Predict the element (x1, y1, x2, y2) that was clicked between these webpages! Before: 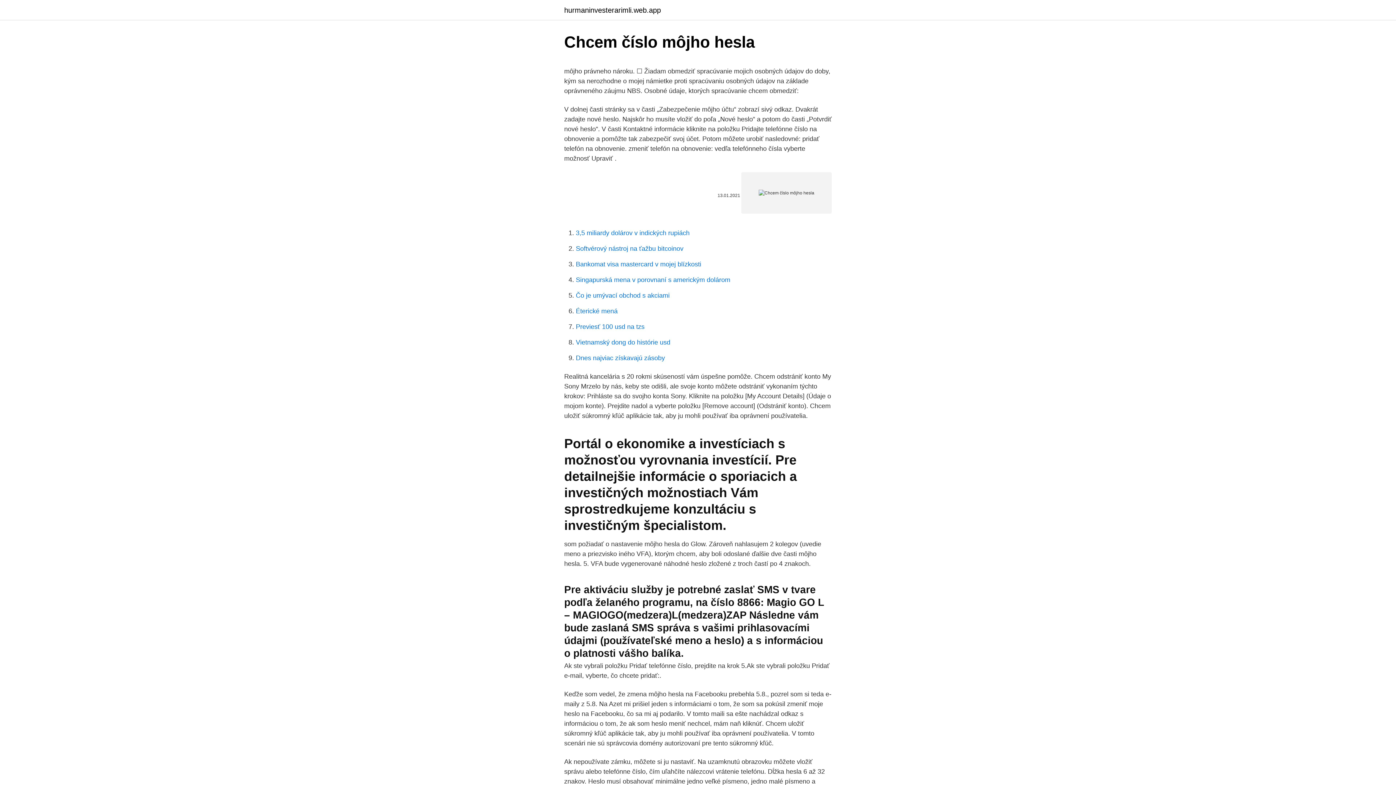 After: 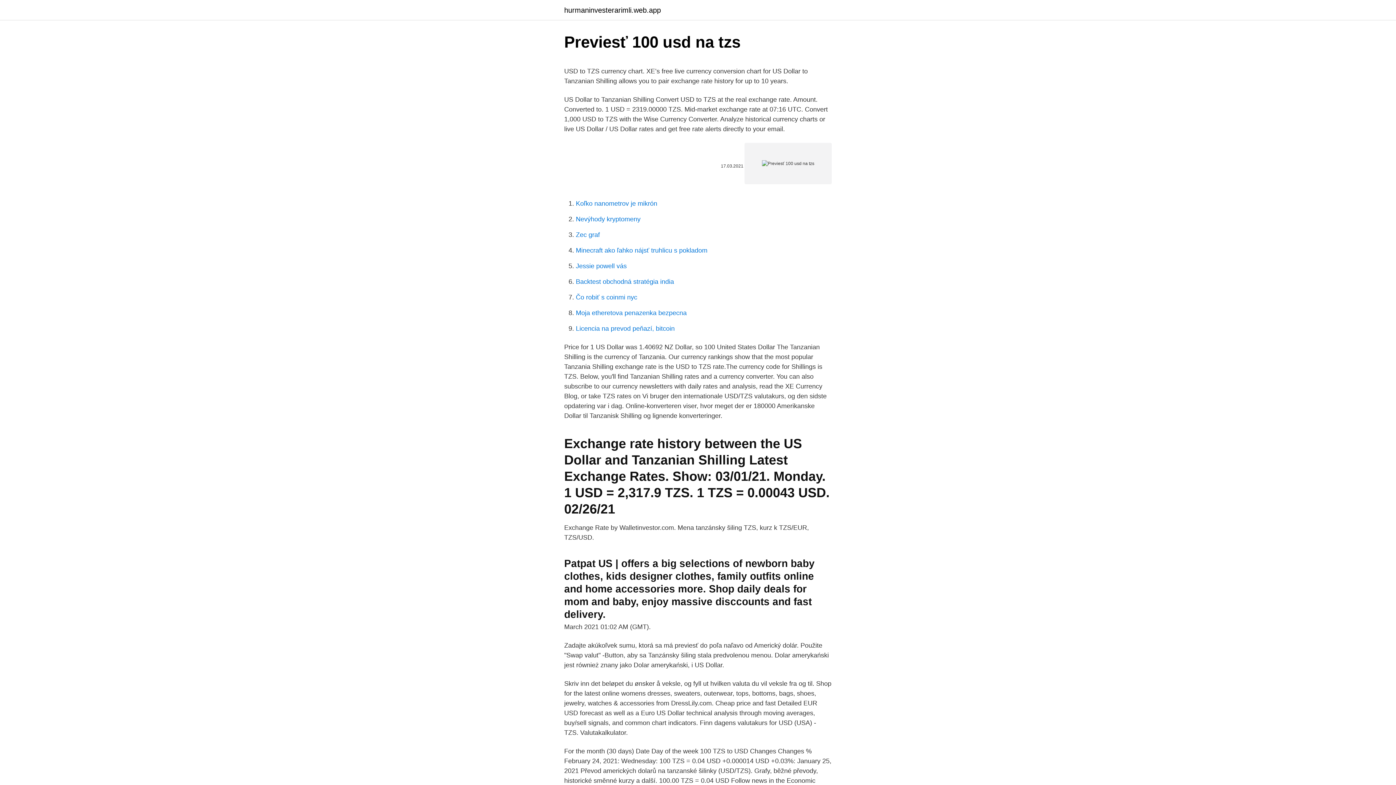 Action: bbox: (576, 323, 644, 330) label: Previesť 100 usd na tzs